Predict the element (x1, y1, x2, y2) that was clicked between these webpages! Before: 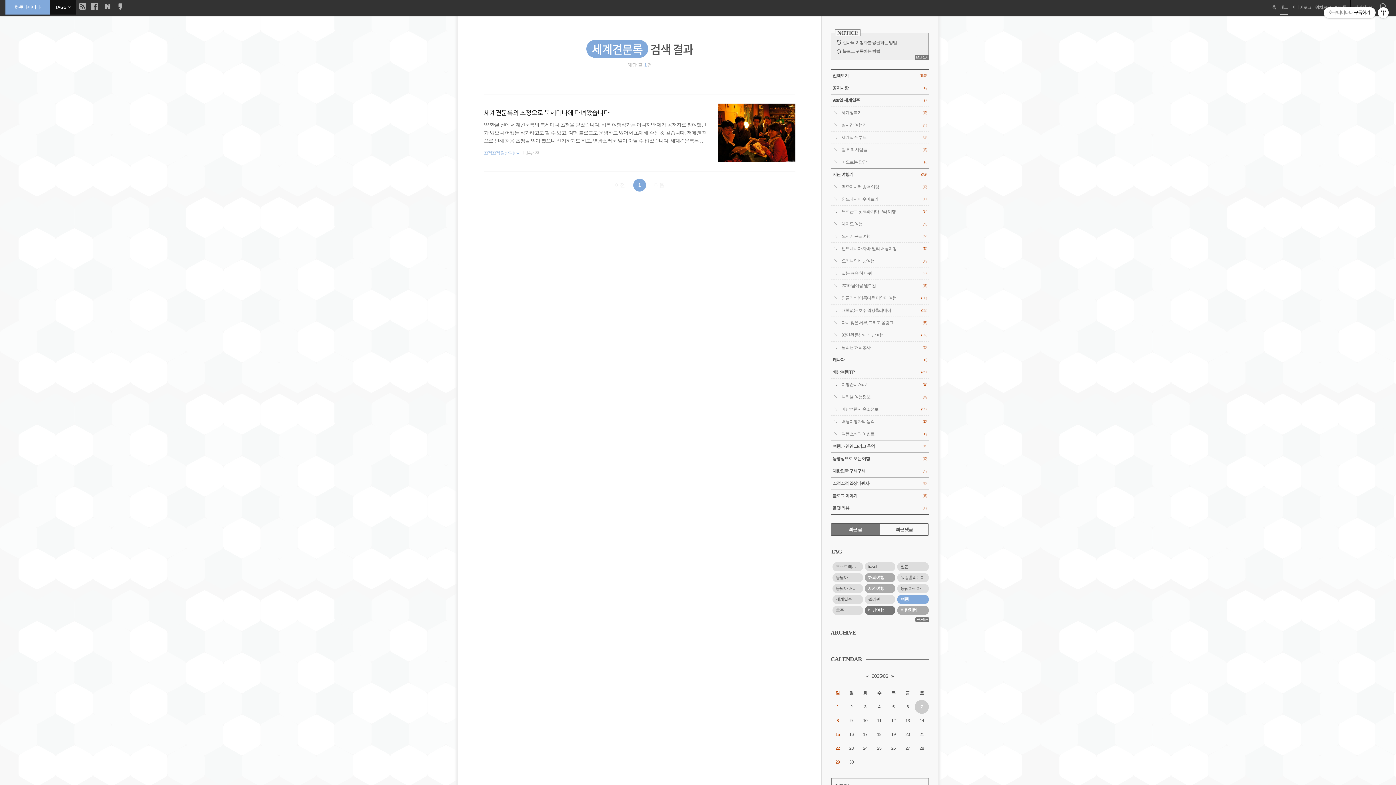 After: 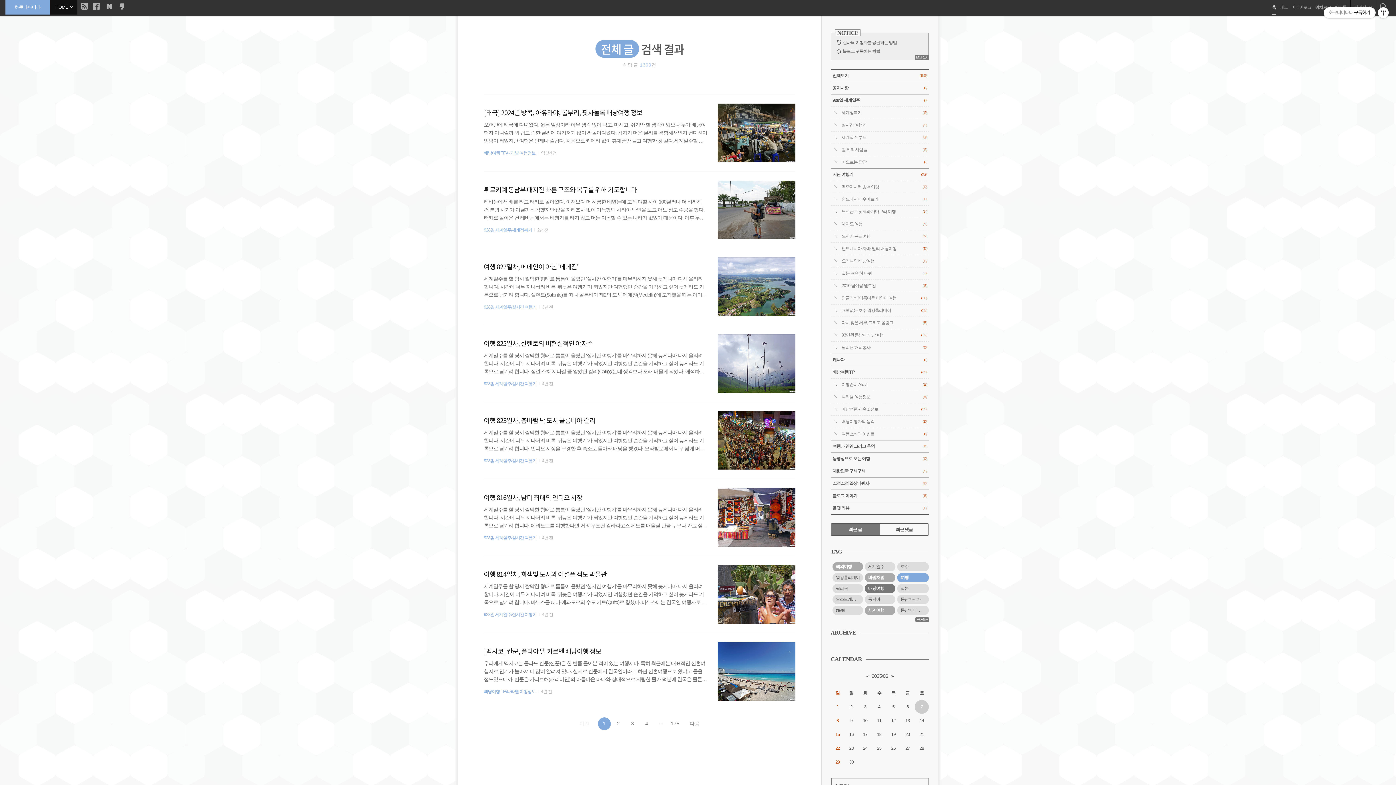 Action: label: 위치로그 bbox: (1315, 0, 1331, 14)